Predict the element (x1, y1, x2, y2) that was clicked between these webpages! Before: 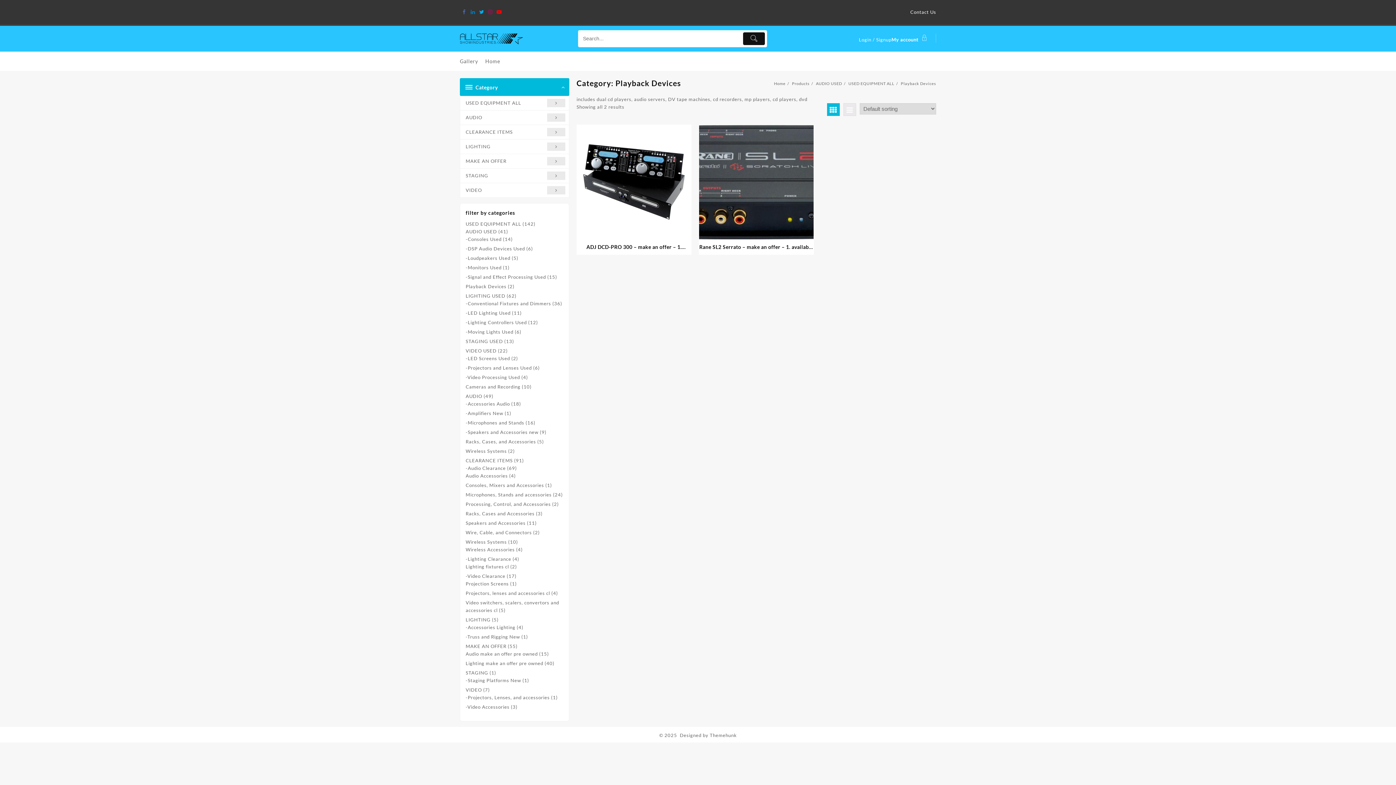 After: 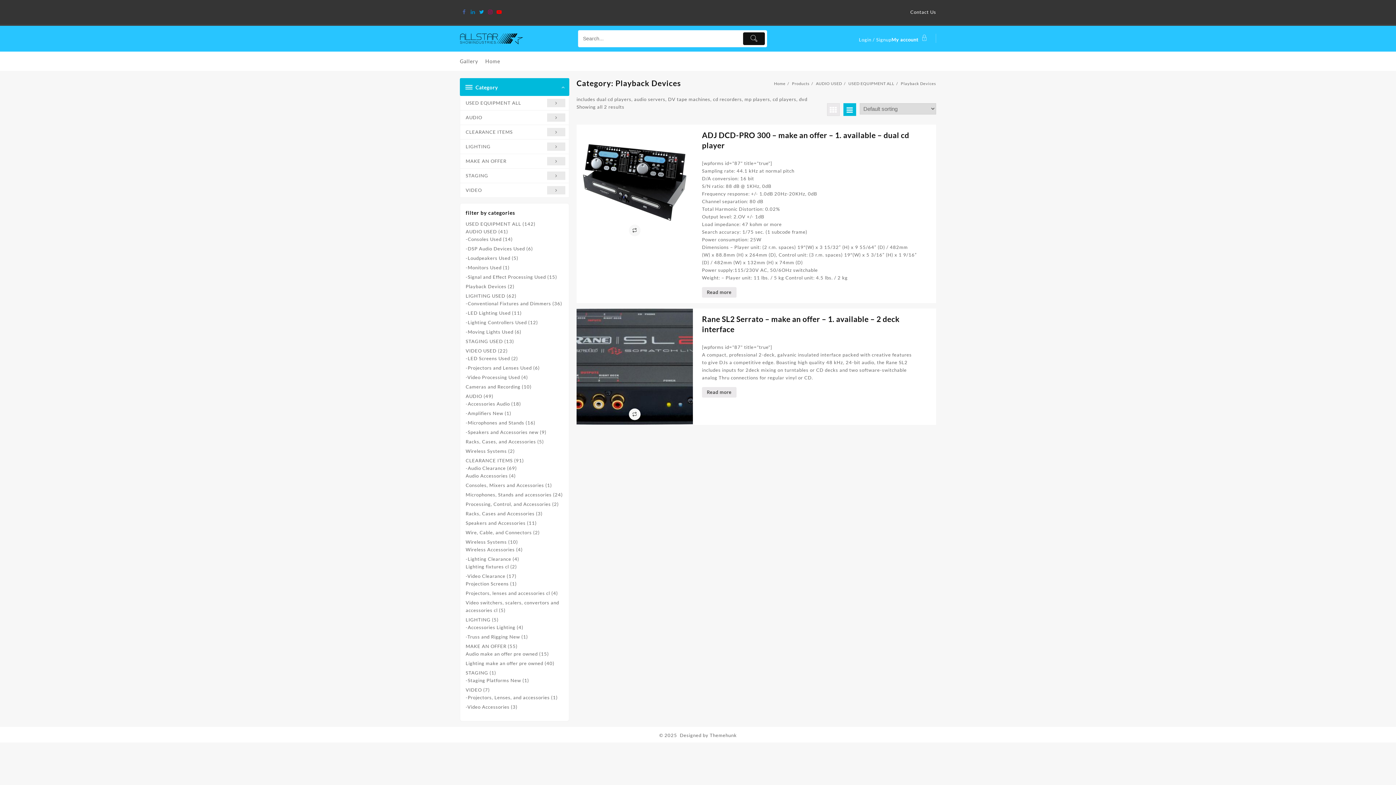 Action: bbox: (843, 103, 856, 116)